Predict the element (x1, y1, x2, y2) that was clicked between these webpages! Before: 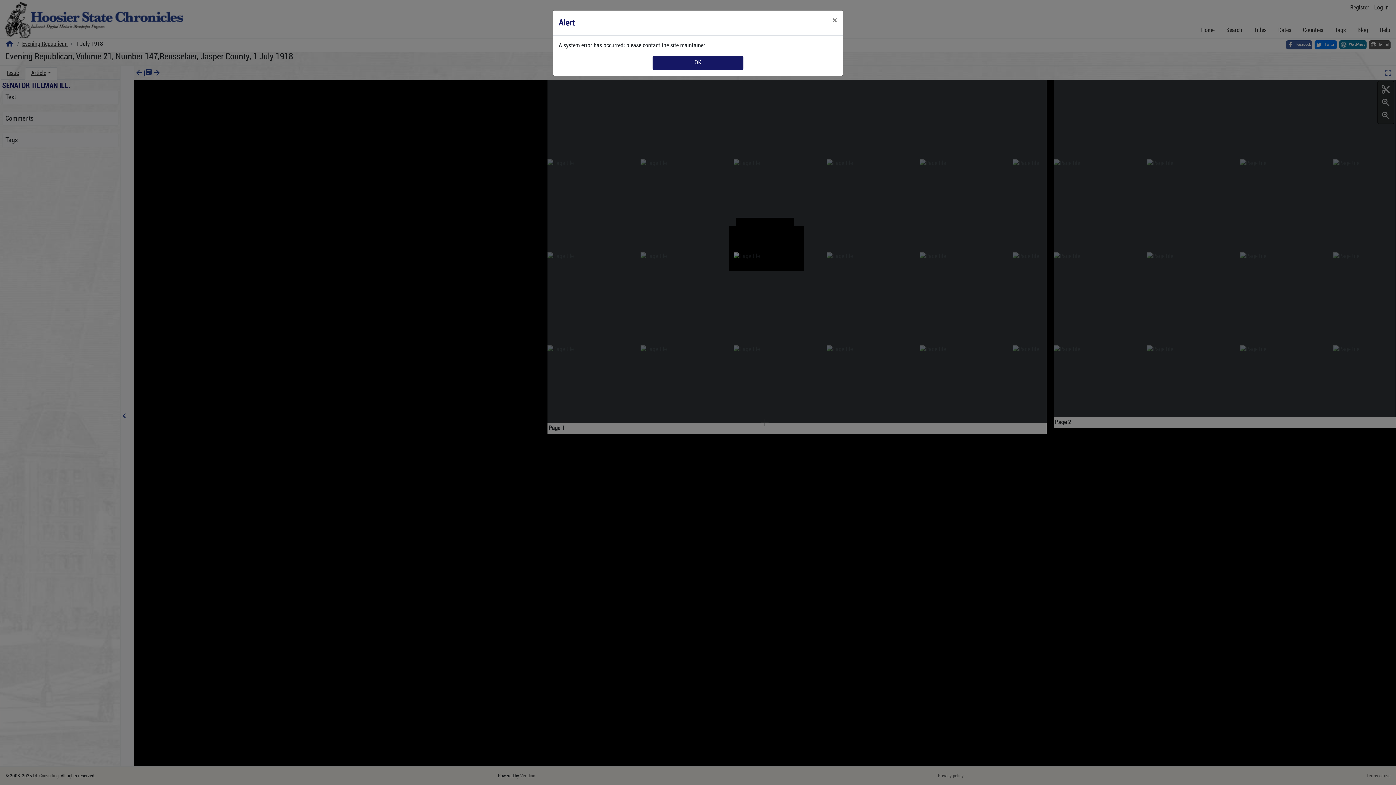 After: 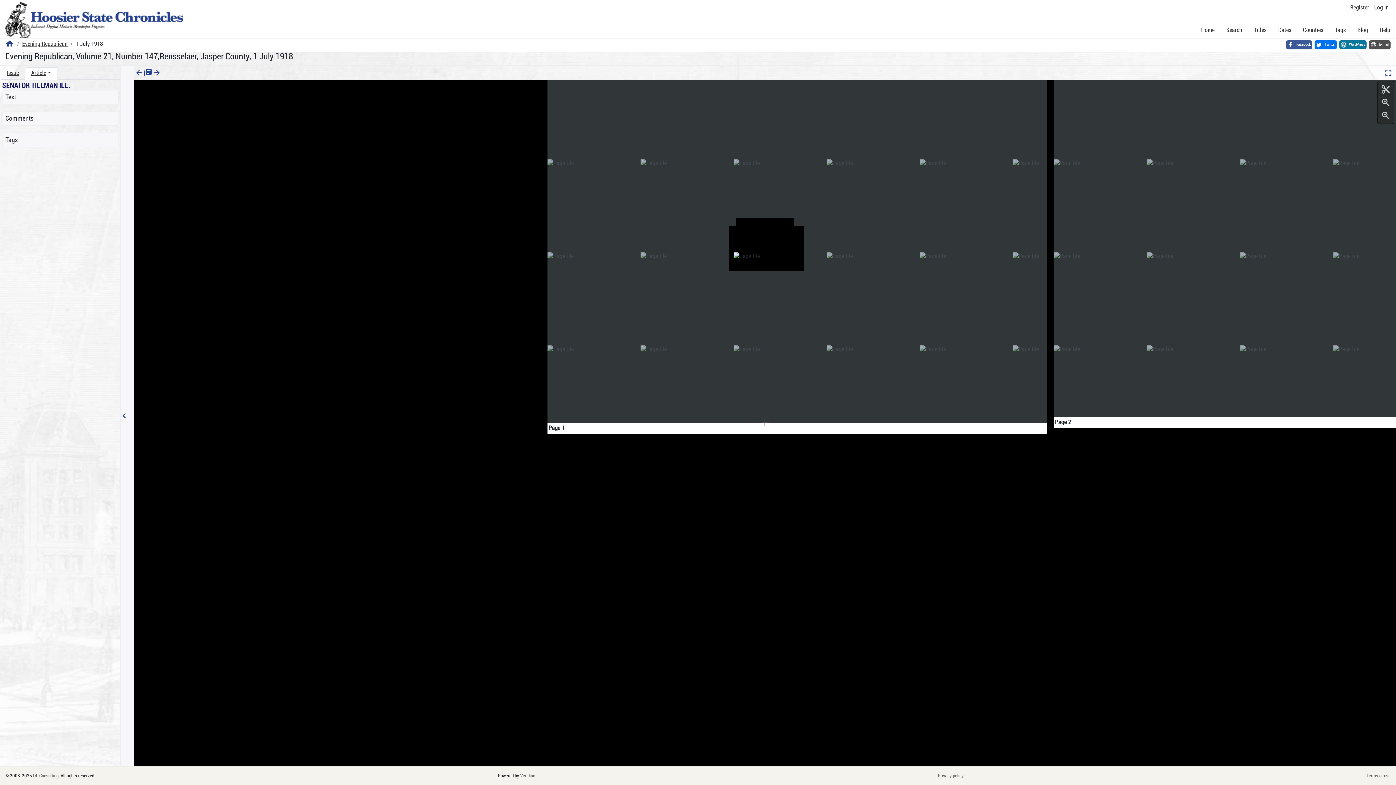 Action: bbox: (826, 10, 843, 30) label: Close